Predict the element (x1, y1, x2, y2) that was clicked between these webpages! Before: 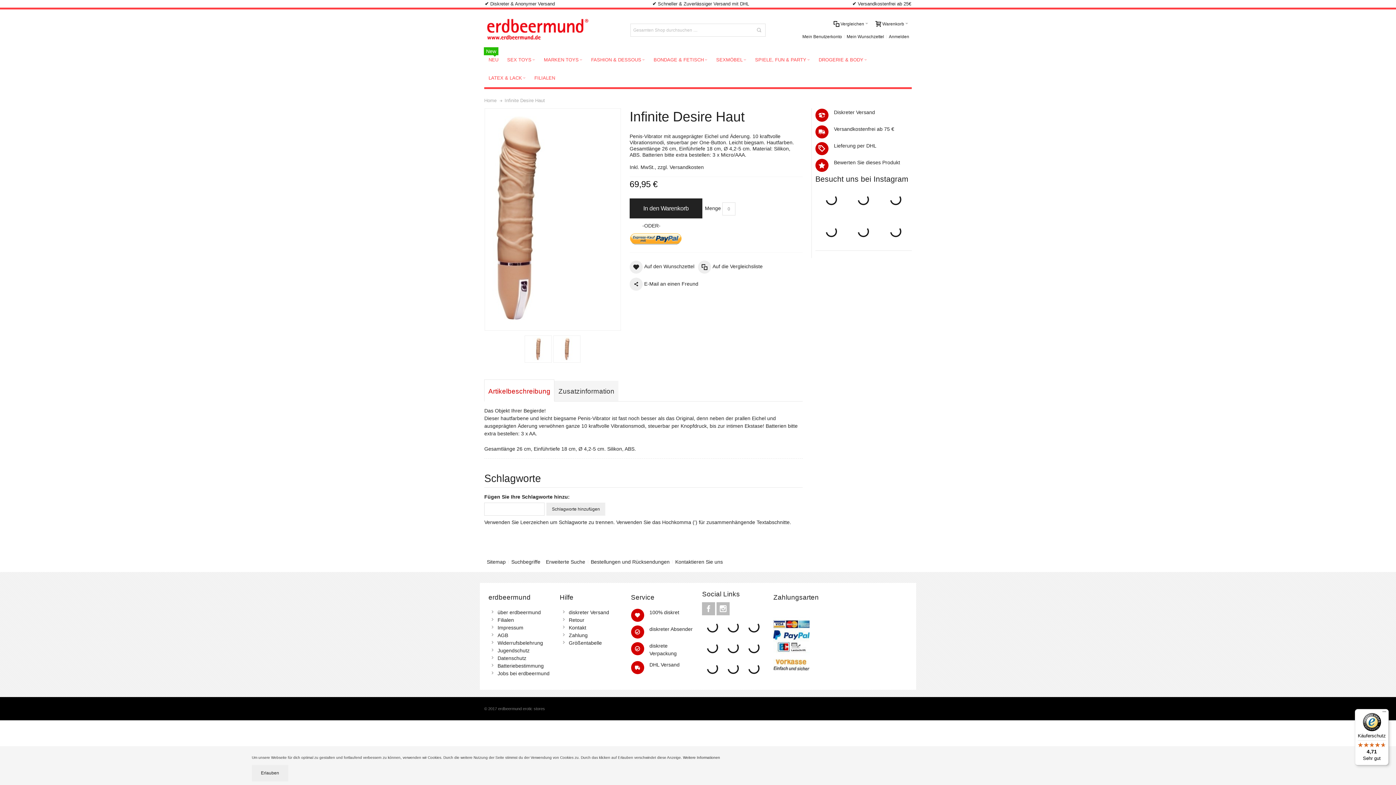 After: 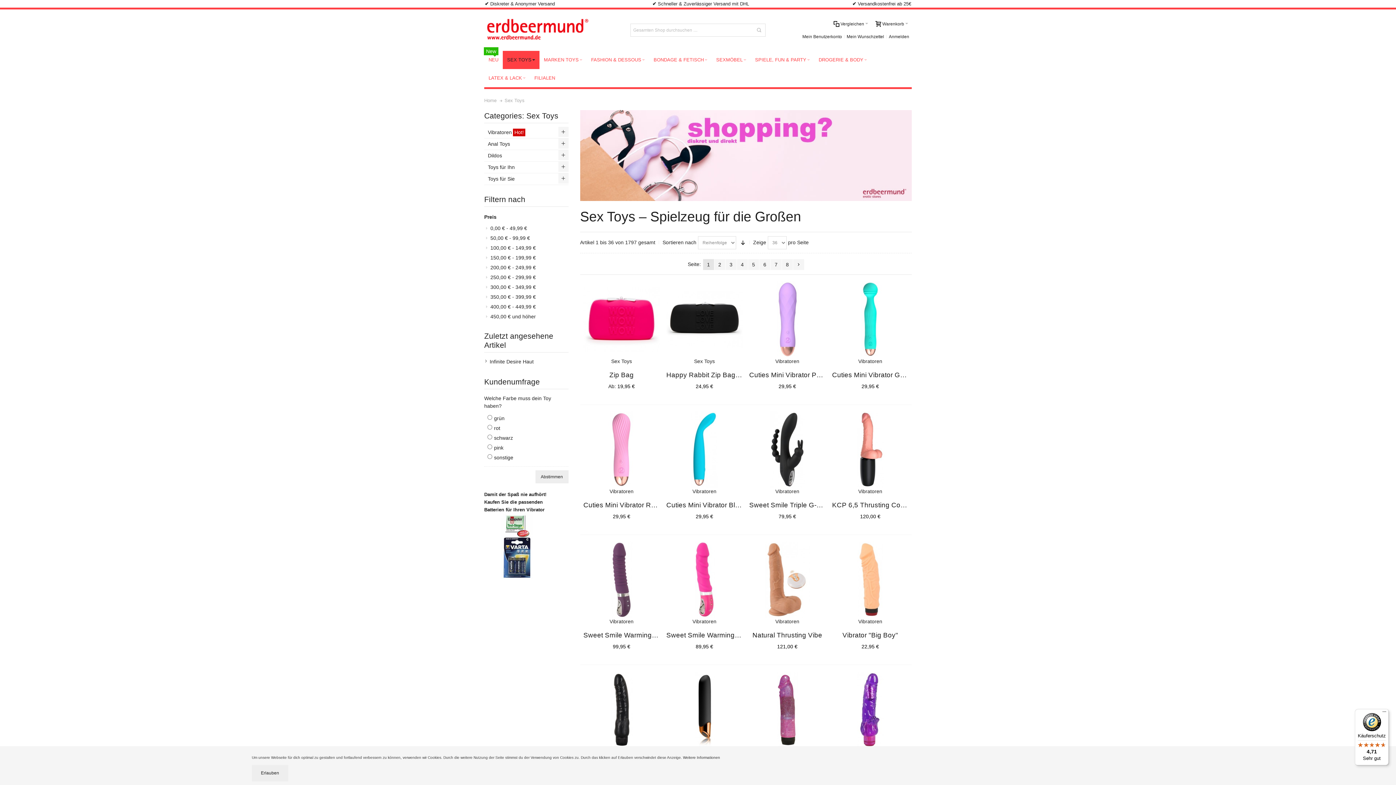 Action: label: SEX TOYS  bbox: (502, 50, 539, 69)